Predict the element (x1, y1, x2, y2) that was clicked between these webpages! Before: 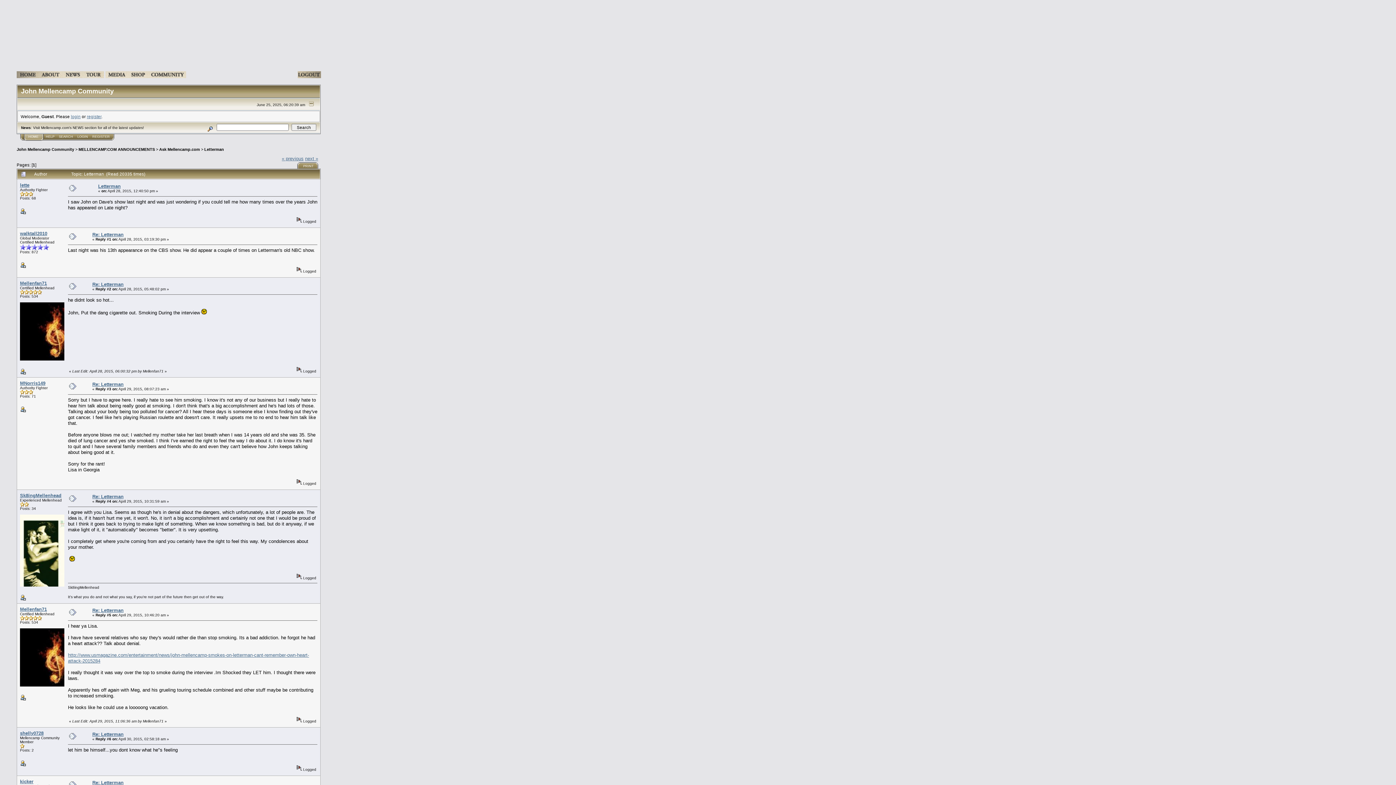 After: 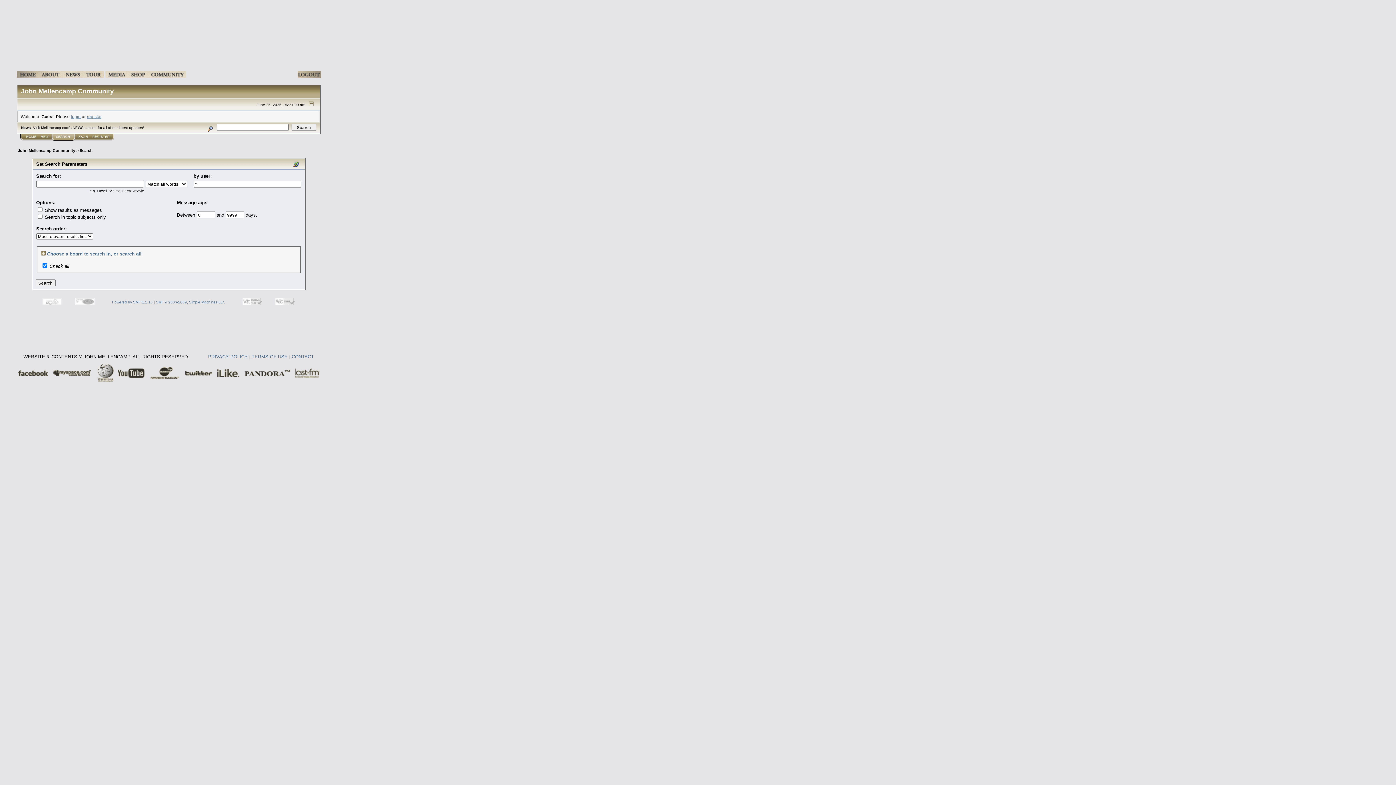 Action: bbox: (58, 134, 73, 138) label: SEARCH